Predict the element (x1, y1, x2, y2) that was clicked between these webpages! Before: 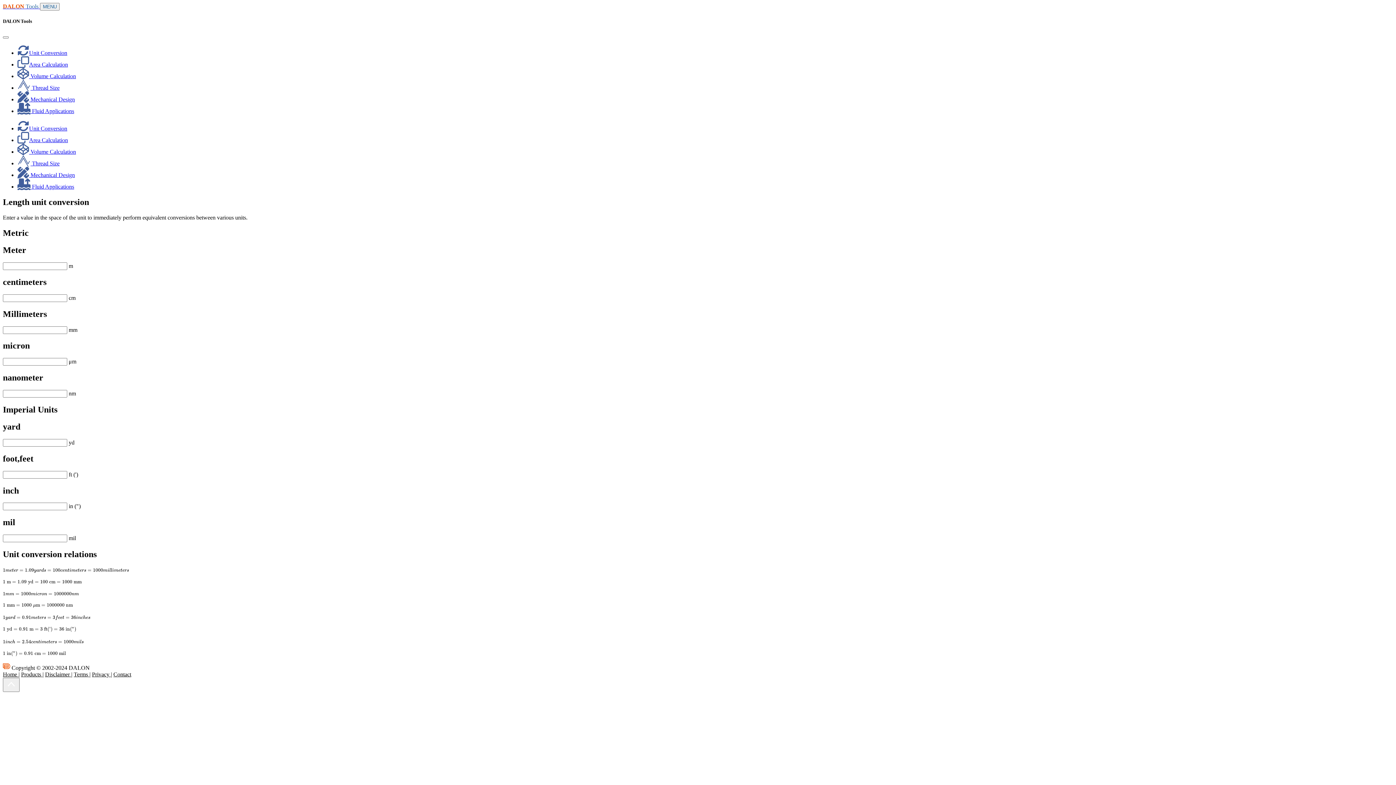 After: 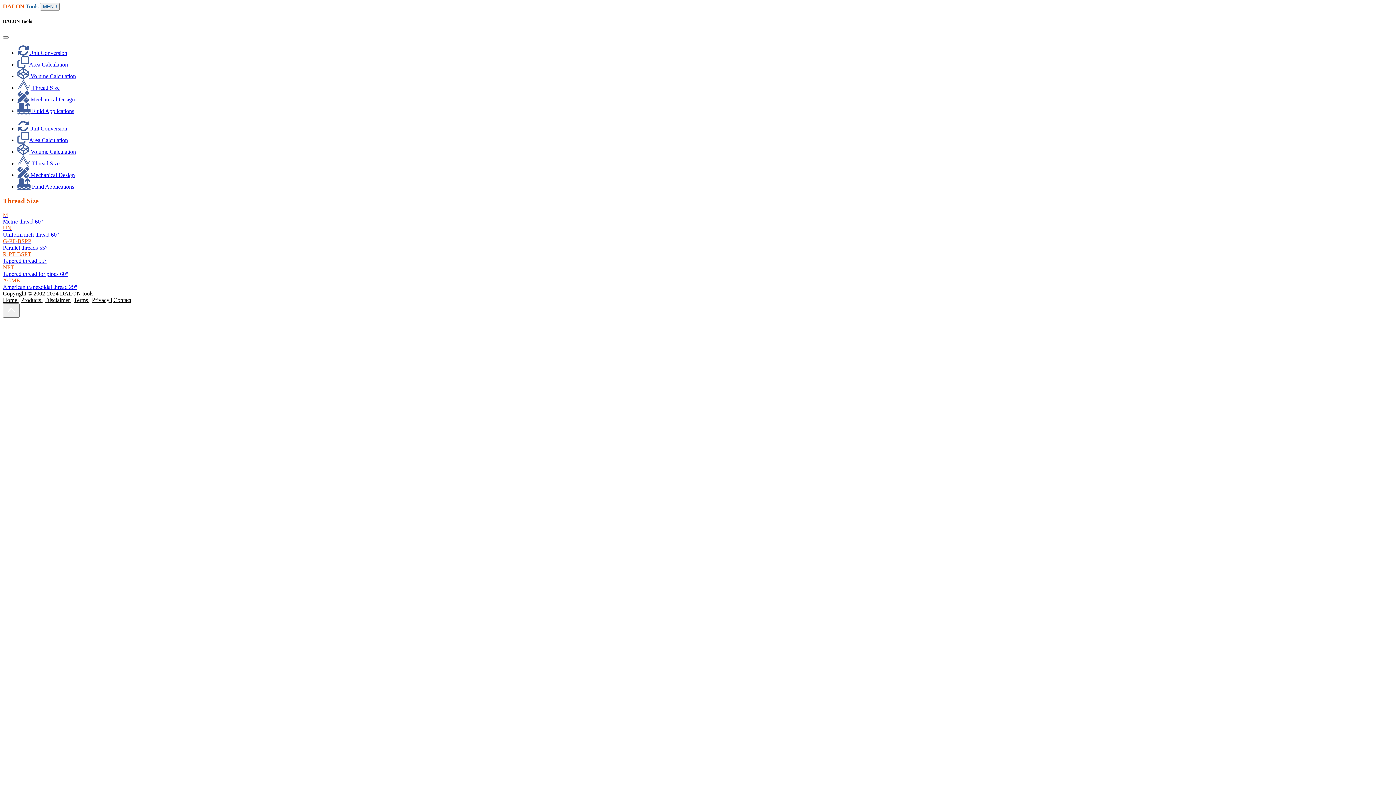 Action: bbox: (17, 160, 59, 166) label:  Thread Size